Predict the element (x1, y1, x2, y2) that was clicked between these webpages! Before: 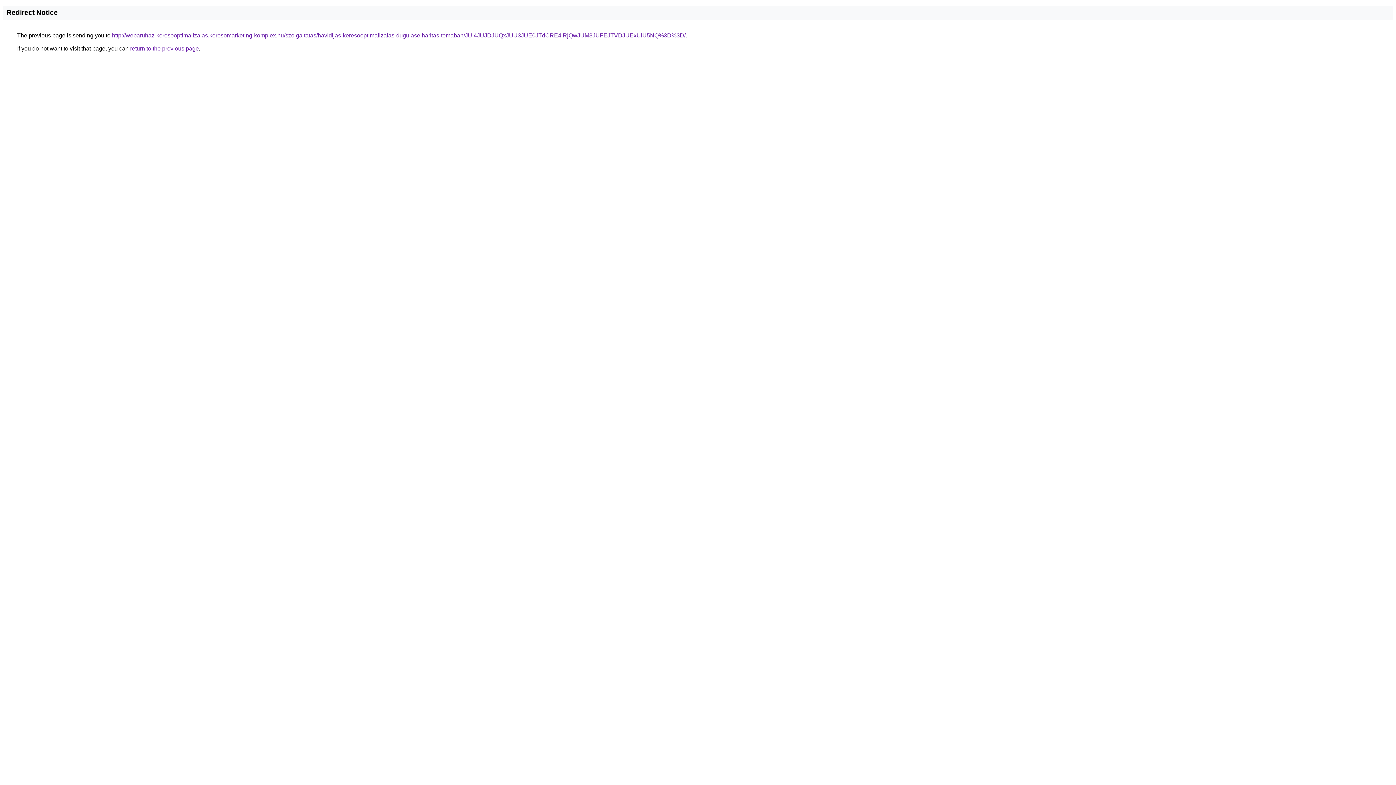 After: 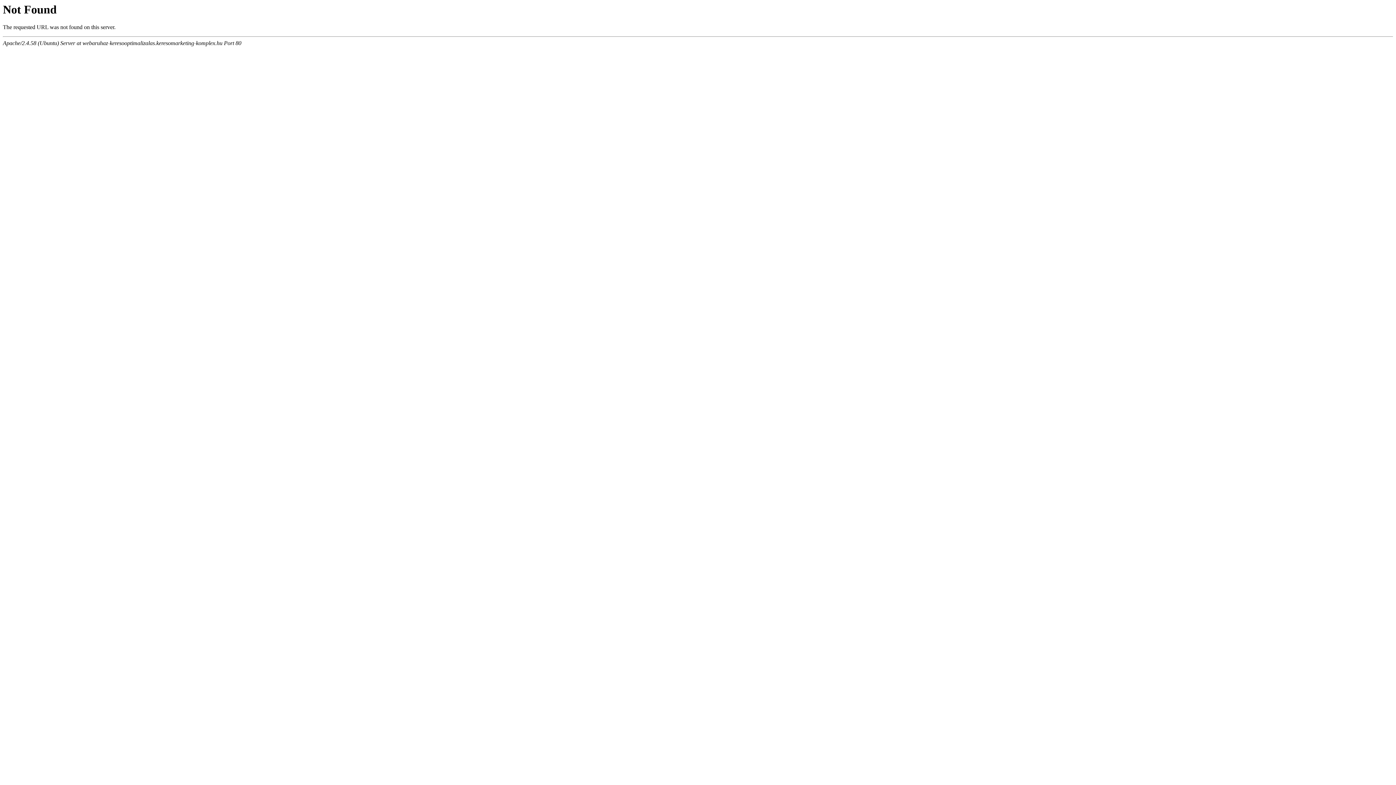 Action: label: http://webaruhaz-keresooptimalizalas.keresomarketing-komplex.hu/szolgaltatas/havidijas-keresooptimalizalas-dugulaselharitas-temaban/JUI4JUJDJUQxJUU3JUE0JTdCRE4lRjQwJUM3JUFEJTVDJUExUiU5NQ%3D%3D/ bbox: (112, 32, 685, 38)